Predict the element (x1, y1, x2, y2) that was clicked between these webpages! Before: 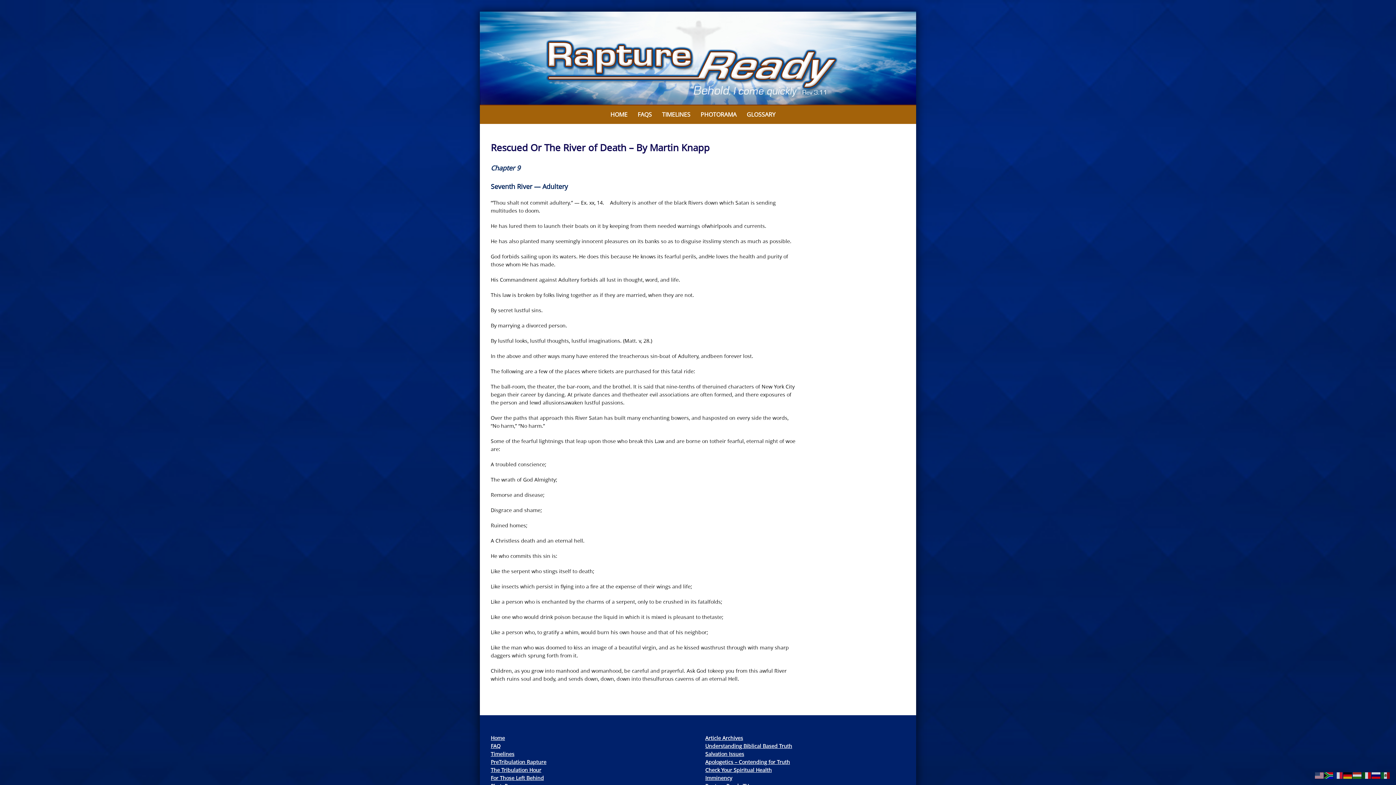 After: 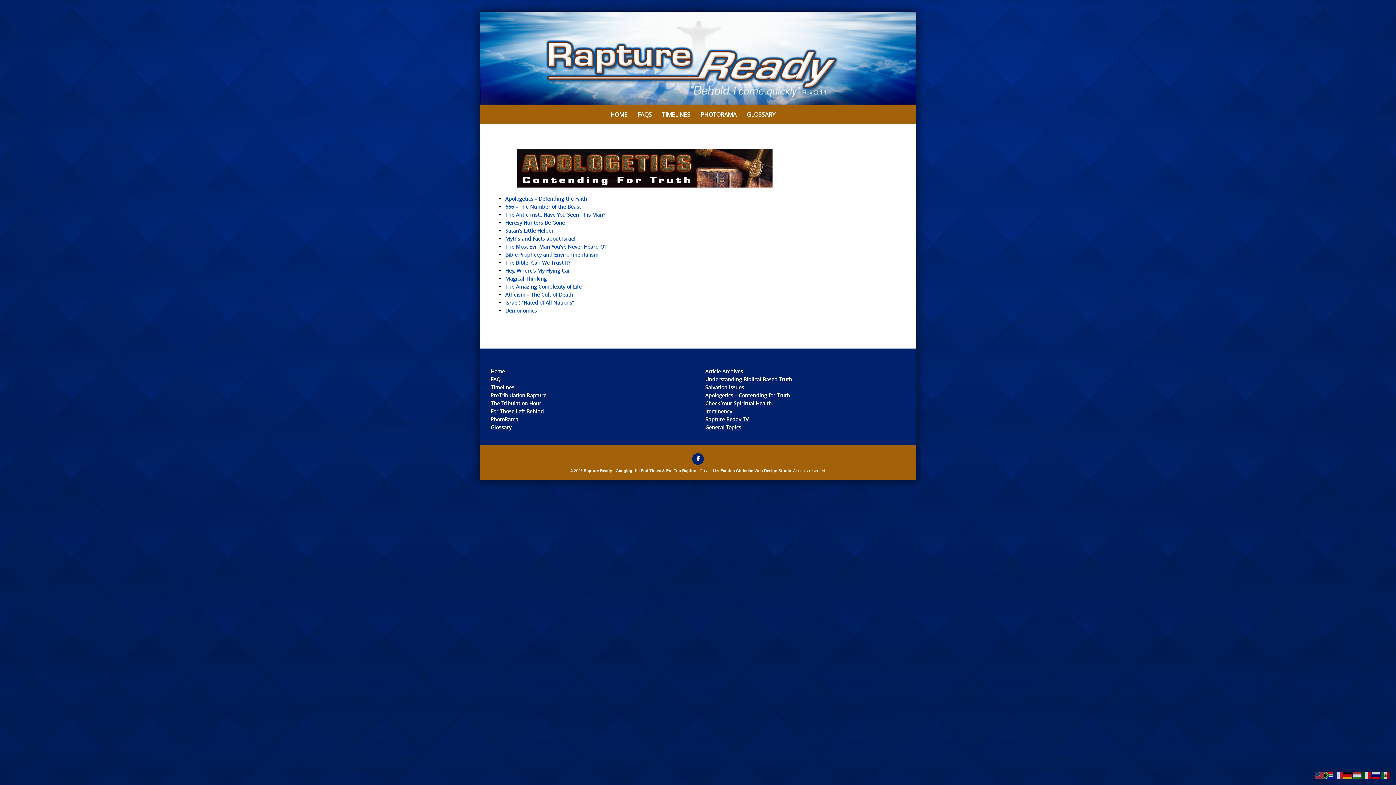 Action: label: Apologetics – Contending for Truth bbox: (705, 758, 790, 765)